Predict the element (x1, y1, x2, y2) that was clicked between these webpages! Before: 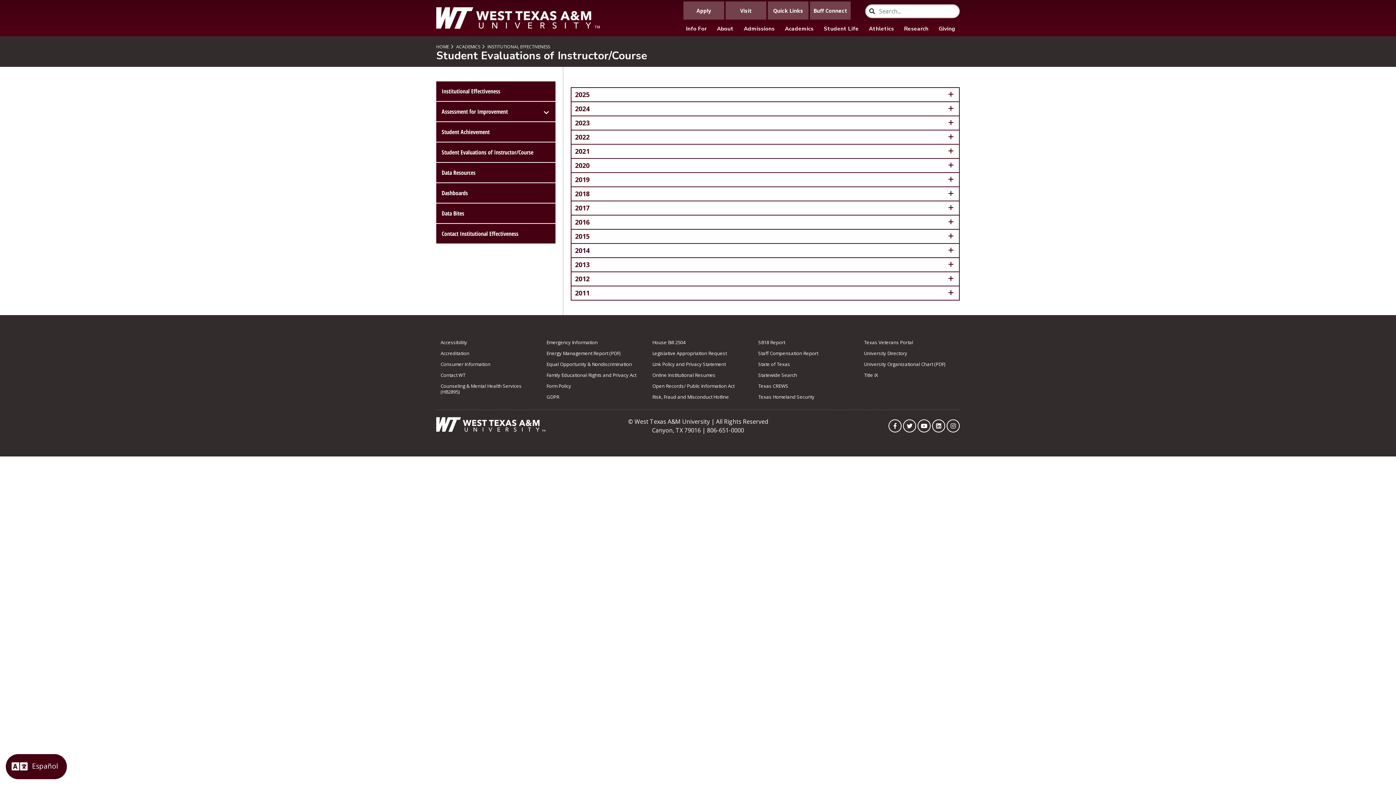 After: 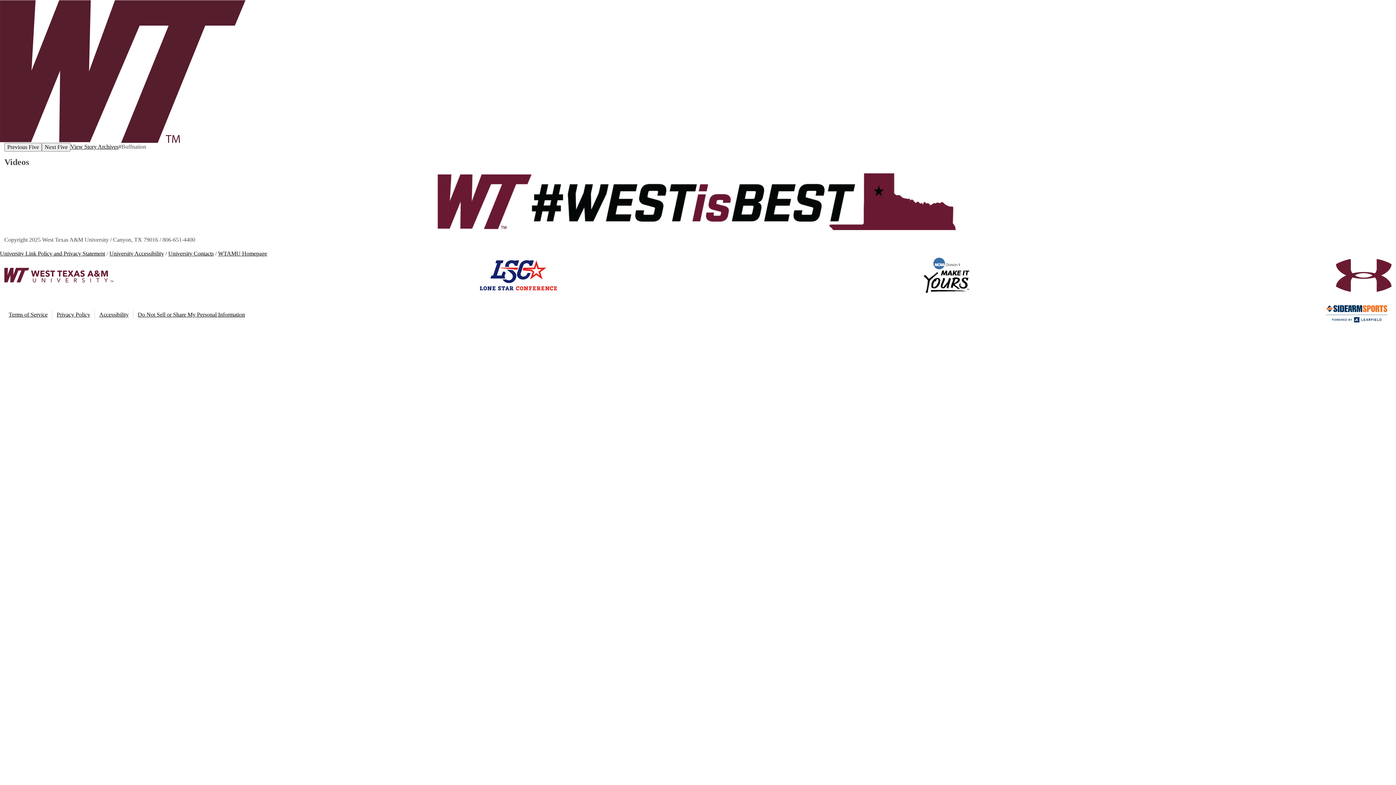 Action: label: Athletics bbox: (864, 21, 898, 37)